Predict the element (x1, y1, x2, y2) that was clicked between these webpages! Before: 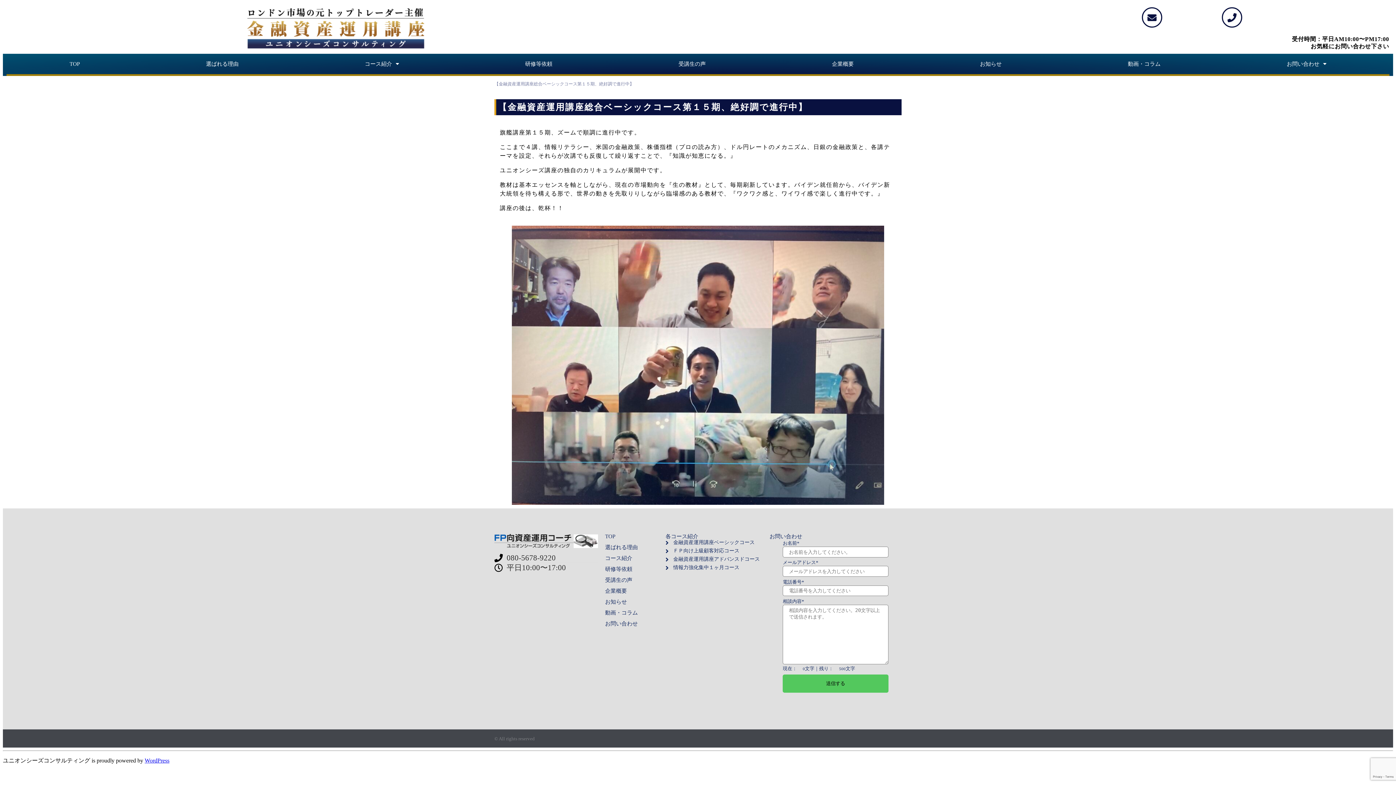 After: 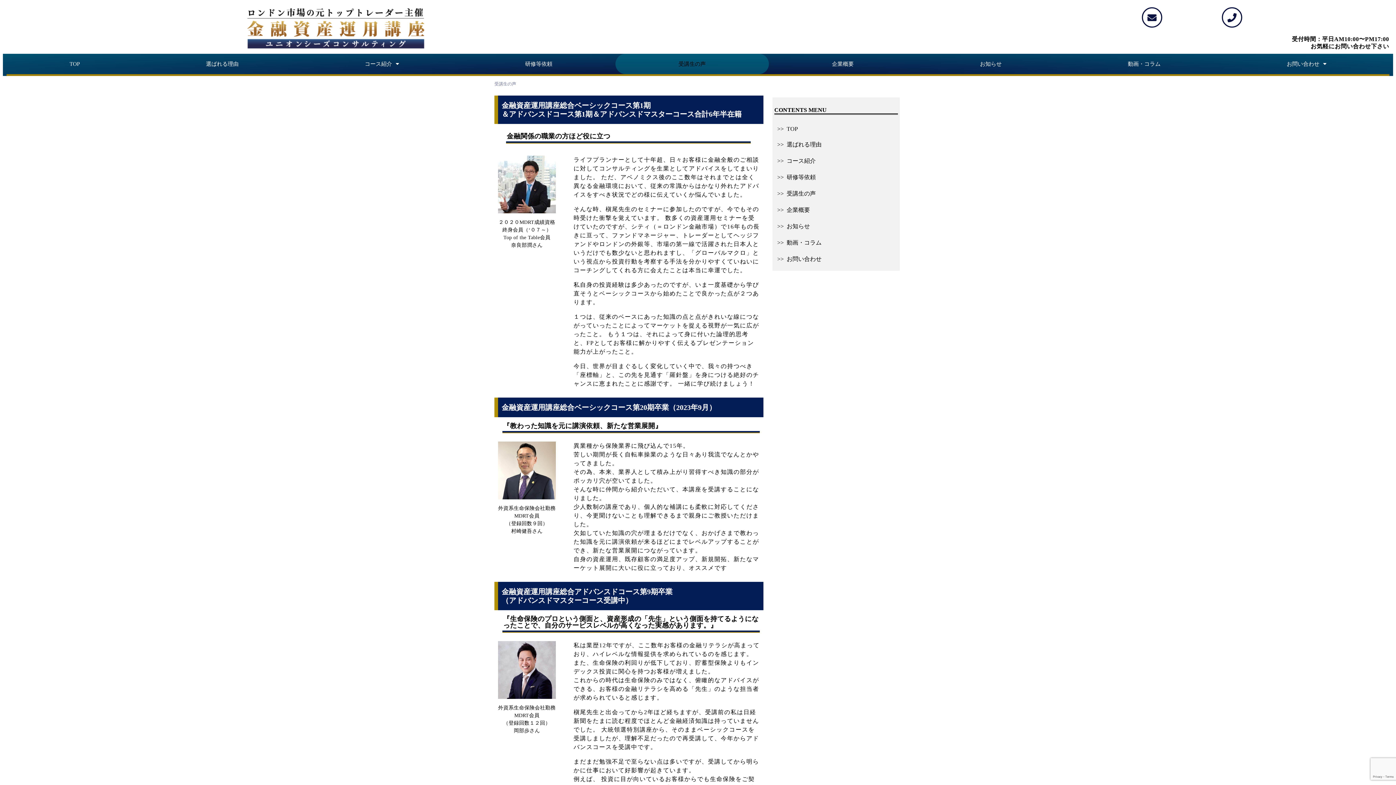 Action: label: 受講生の声 bbox: (605, 577, 632, 583)